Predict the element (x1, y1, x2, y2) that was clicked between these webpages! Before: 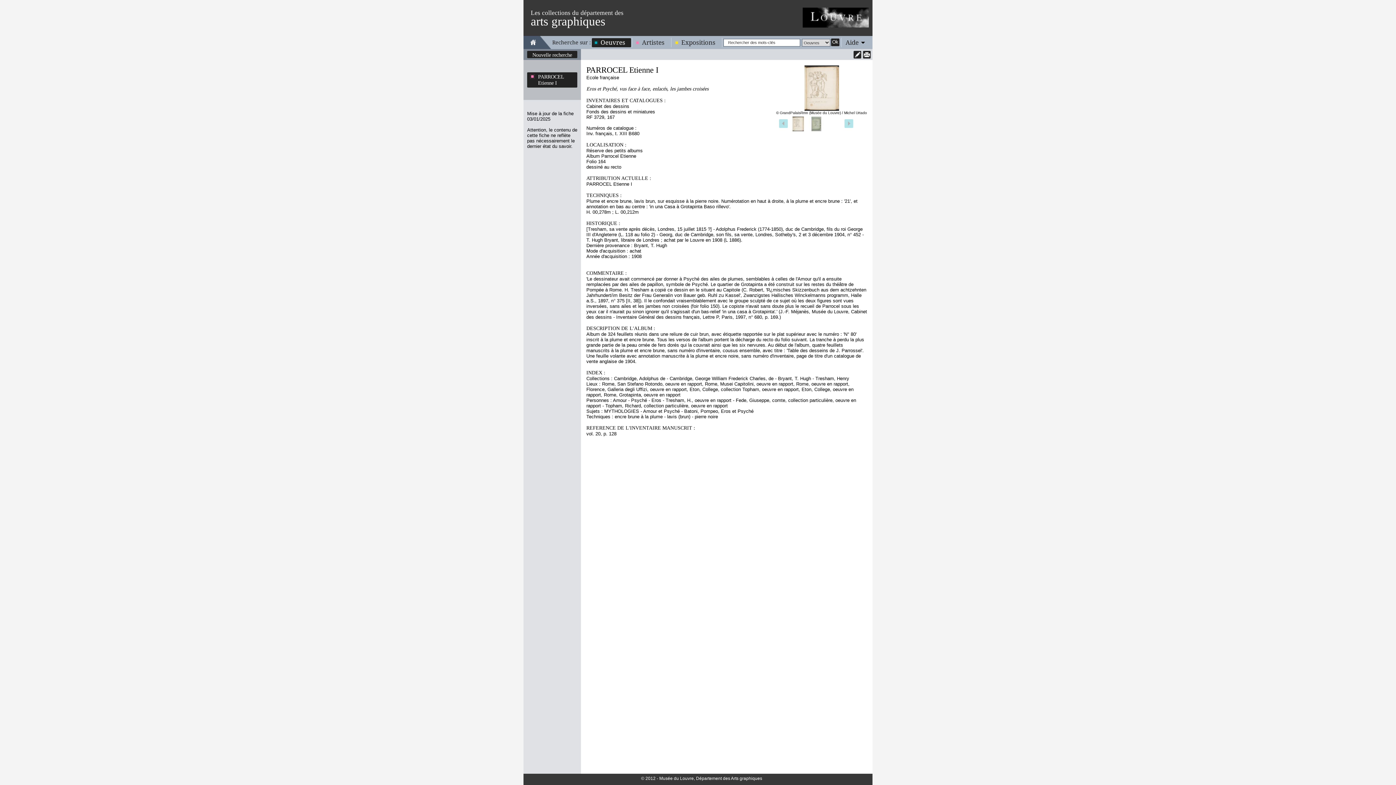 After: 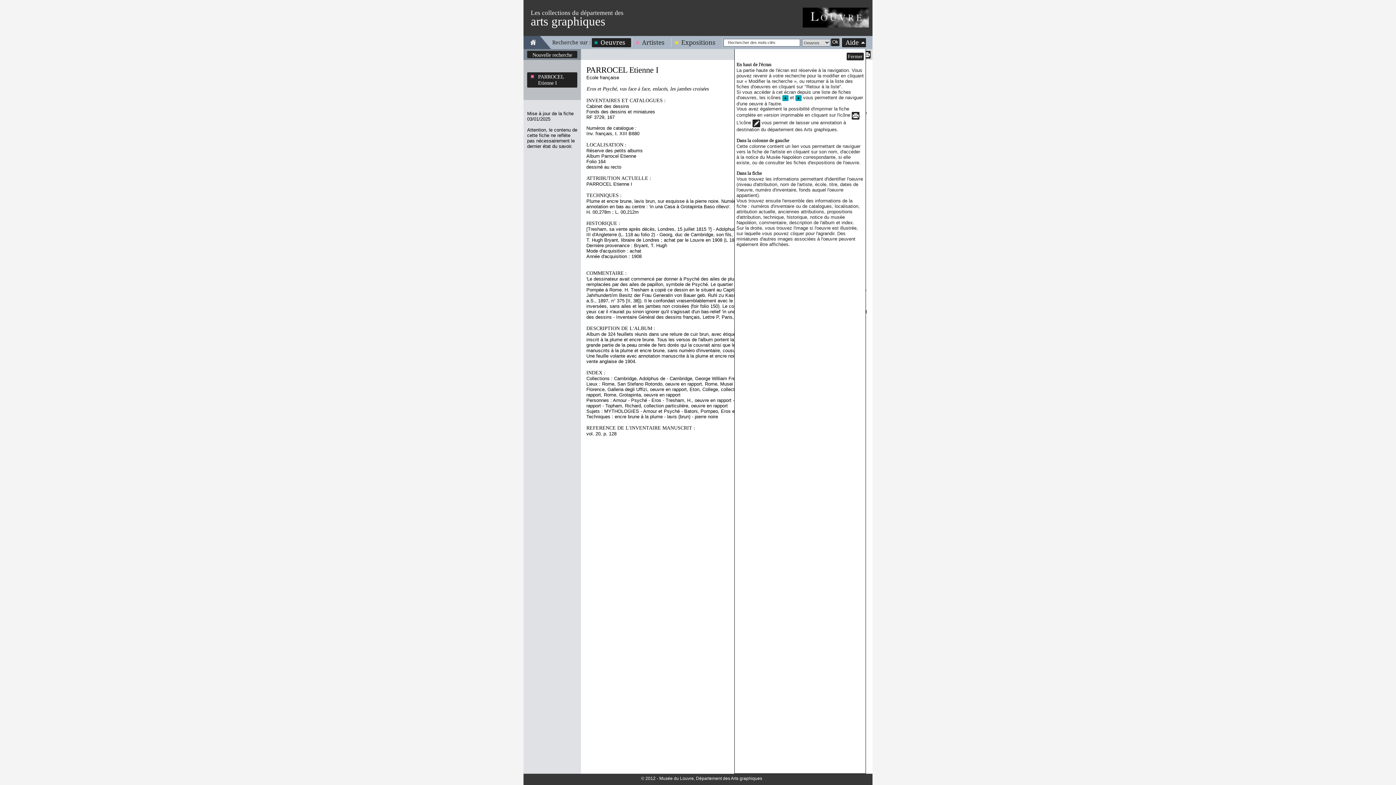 Action: bbox: (842, 38, 866, 46) label: Aide